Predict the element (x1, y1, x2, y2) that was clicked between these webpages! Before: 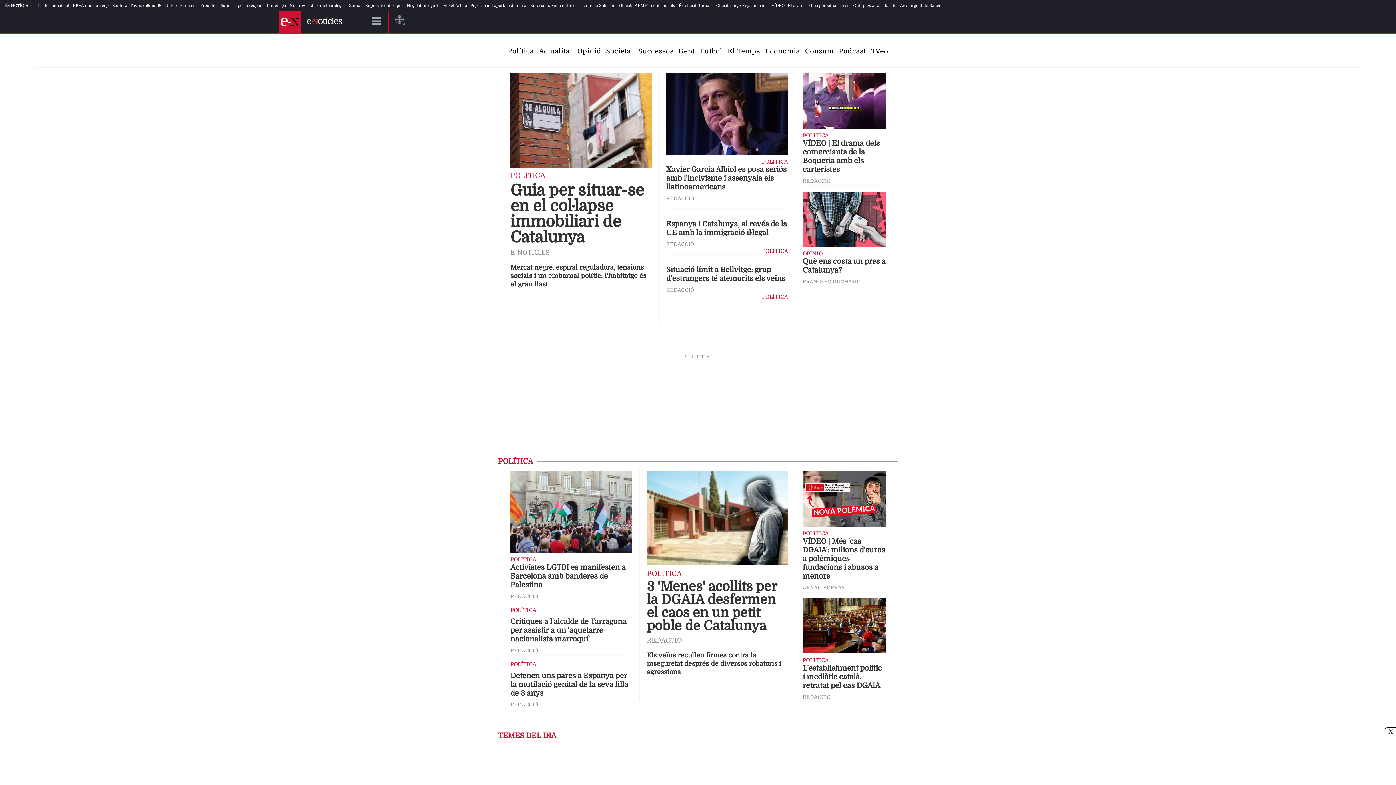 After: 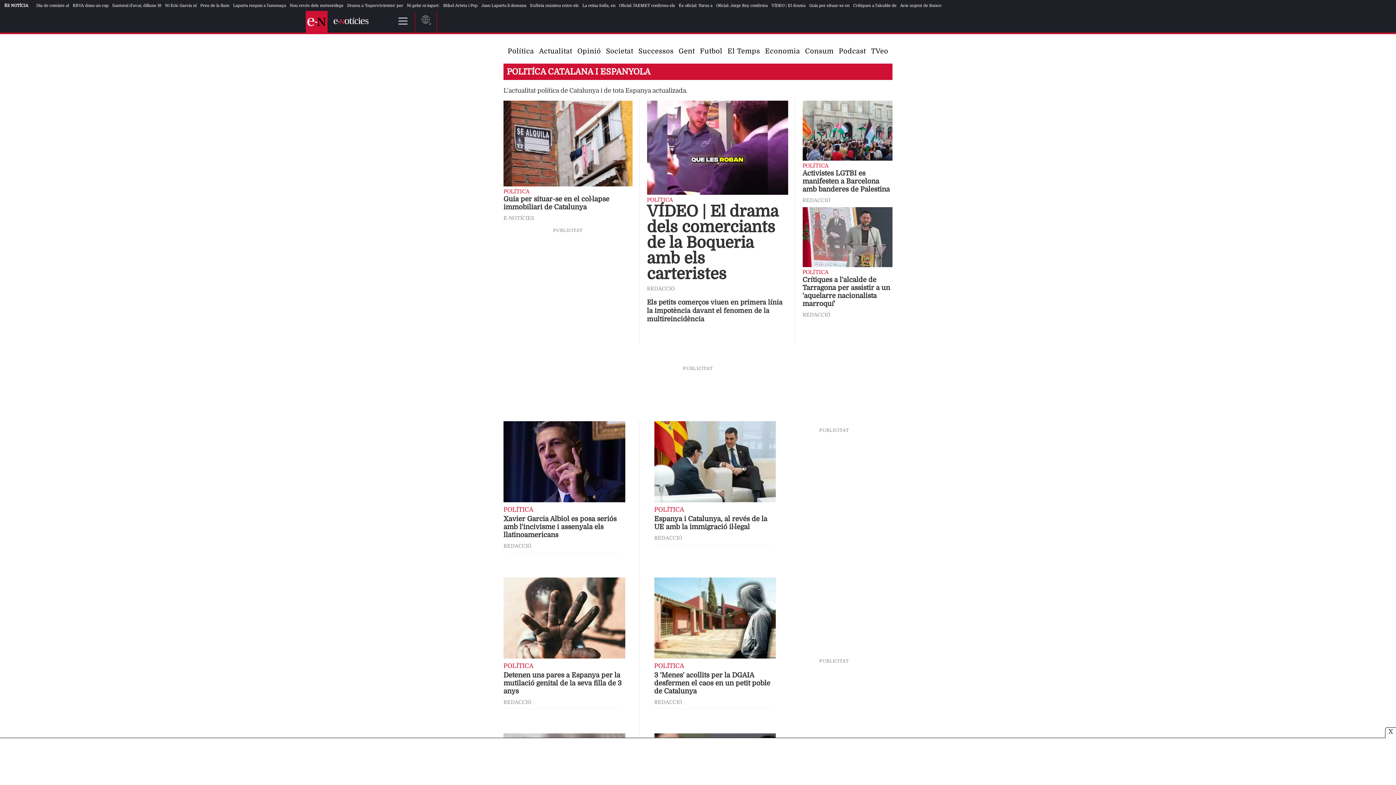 Action: bbox: (646, 569, 681, 578) label: POLÍTICA